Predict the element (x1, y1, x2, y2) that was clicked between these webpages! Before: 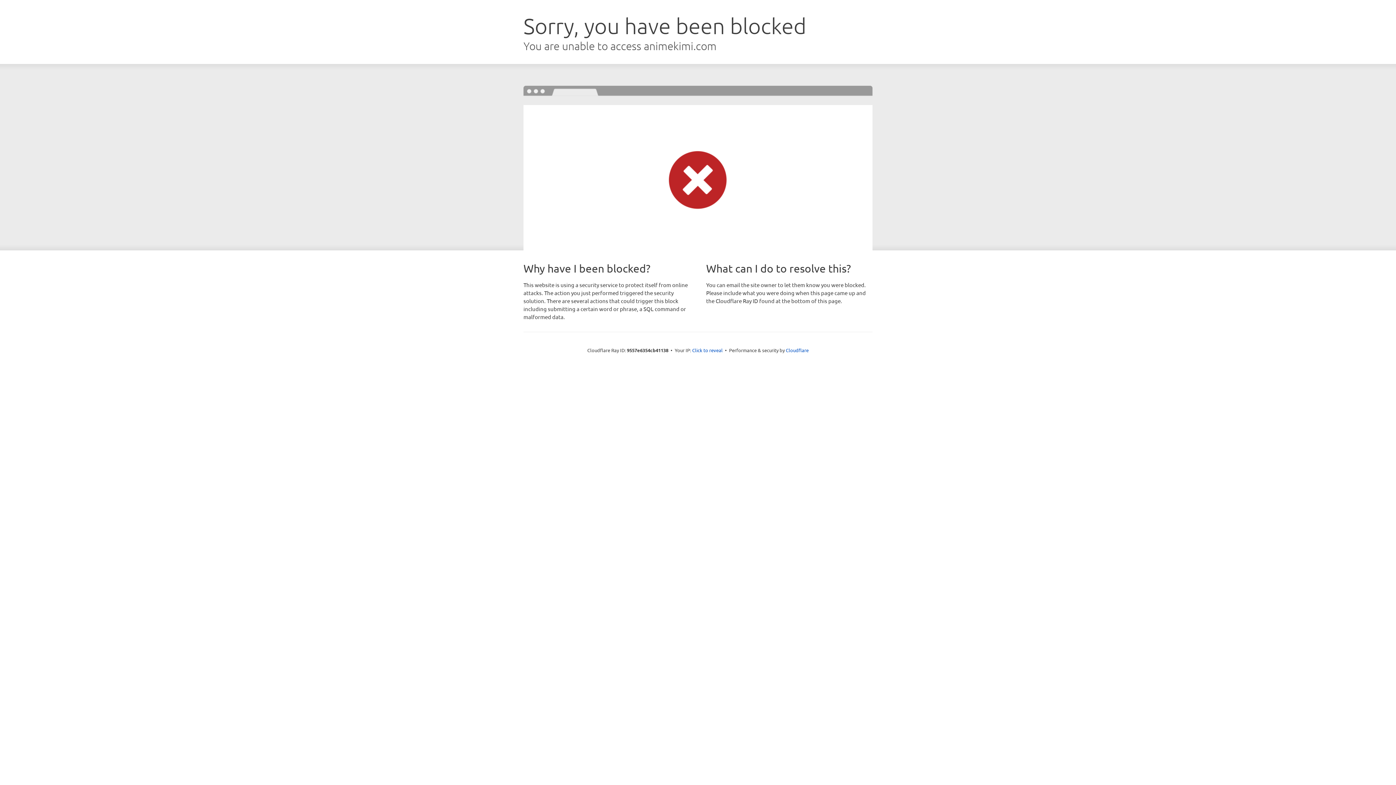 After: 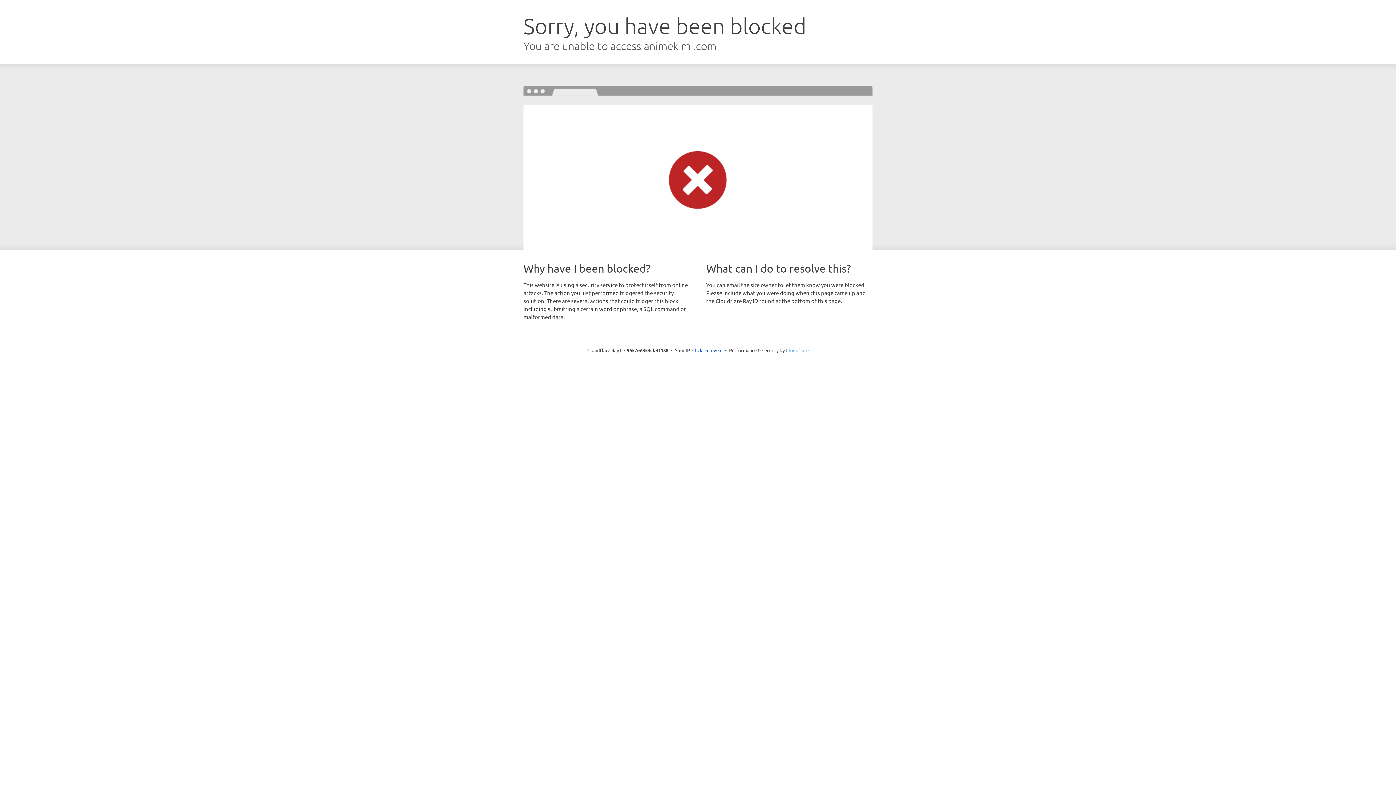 Action: label: Cloudflare bbox: (786, 347, 808, 353)